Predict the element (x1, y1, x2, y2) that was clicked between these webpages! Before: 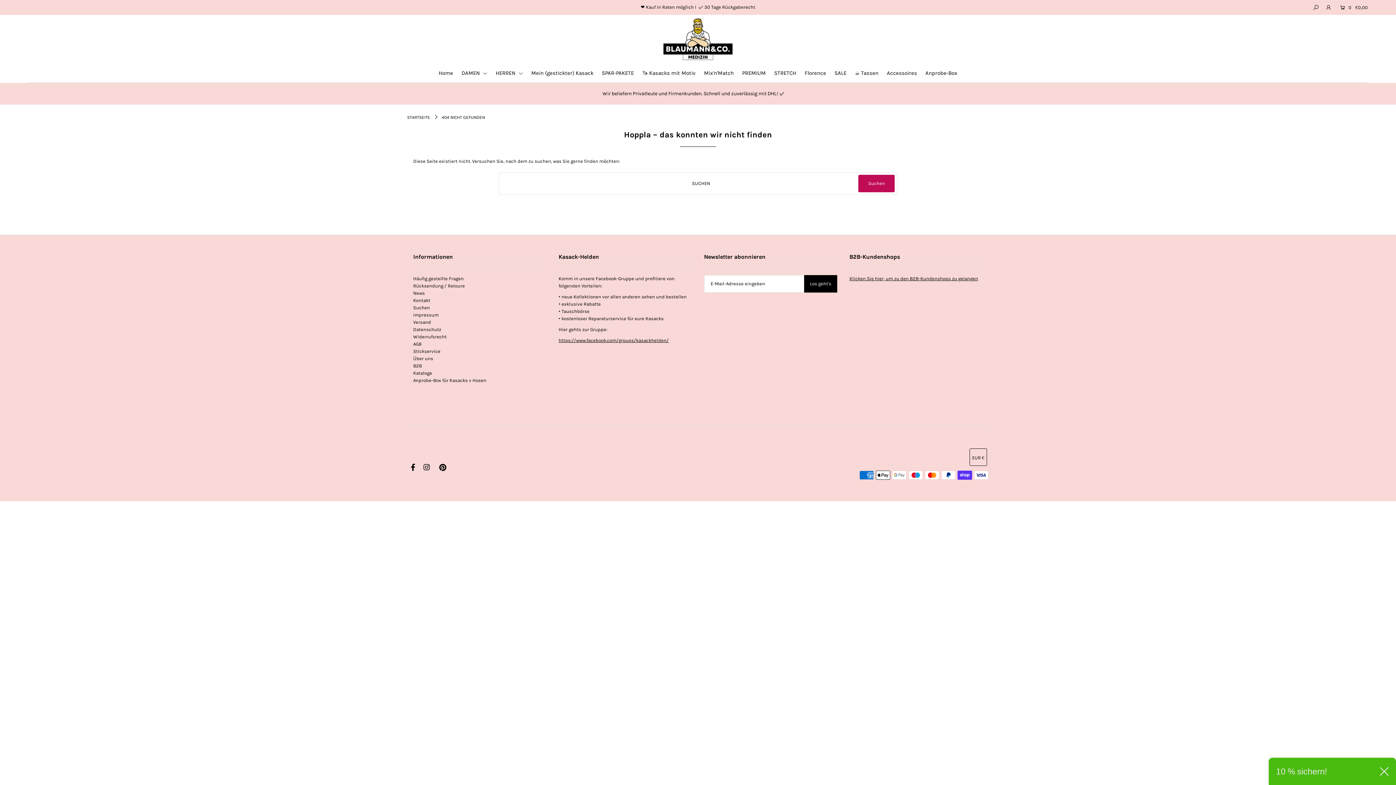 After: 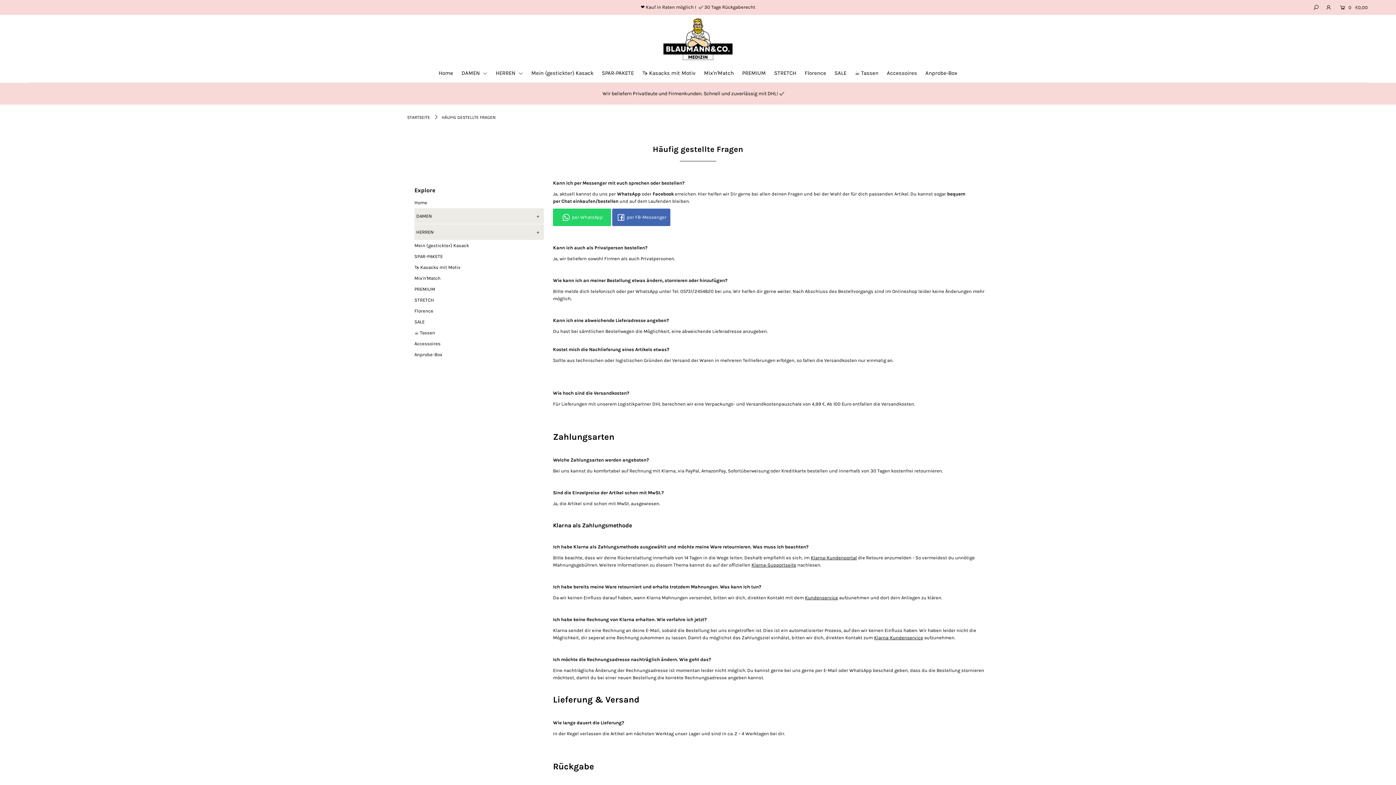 Action: bbox: (413, 275, 463, 281) label: Häufig gestellte Fragen